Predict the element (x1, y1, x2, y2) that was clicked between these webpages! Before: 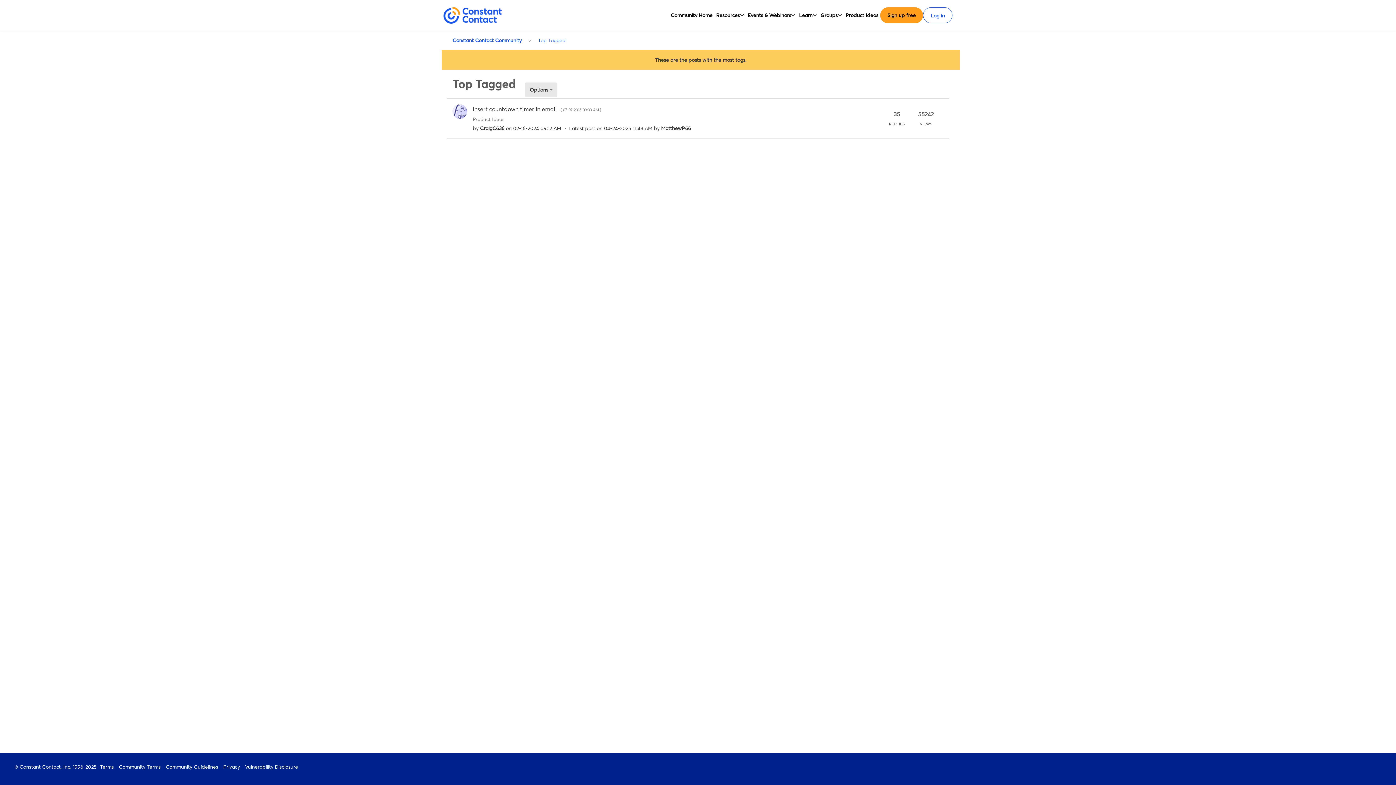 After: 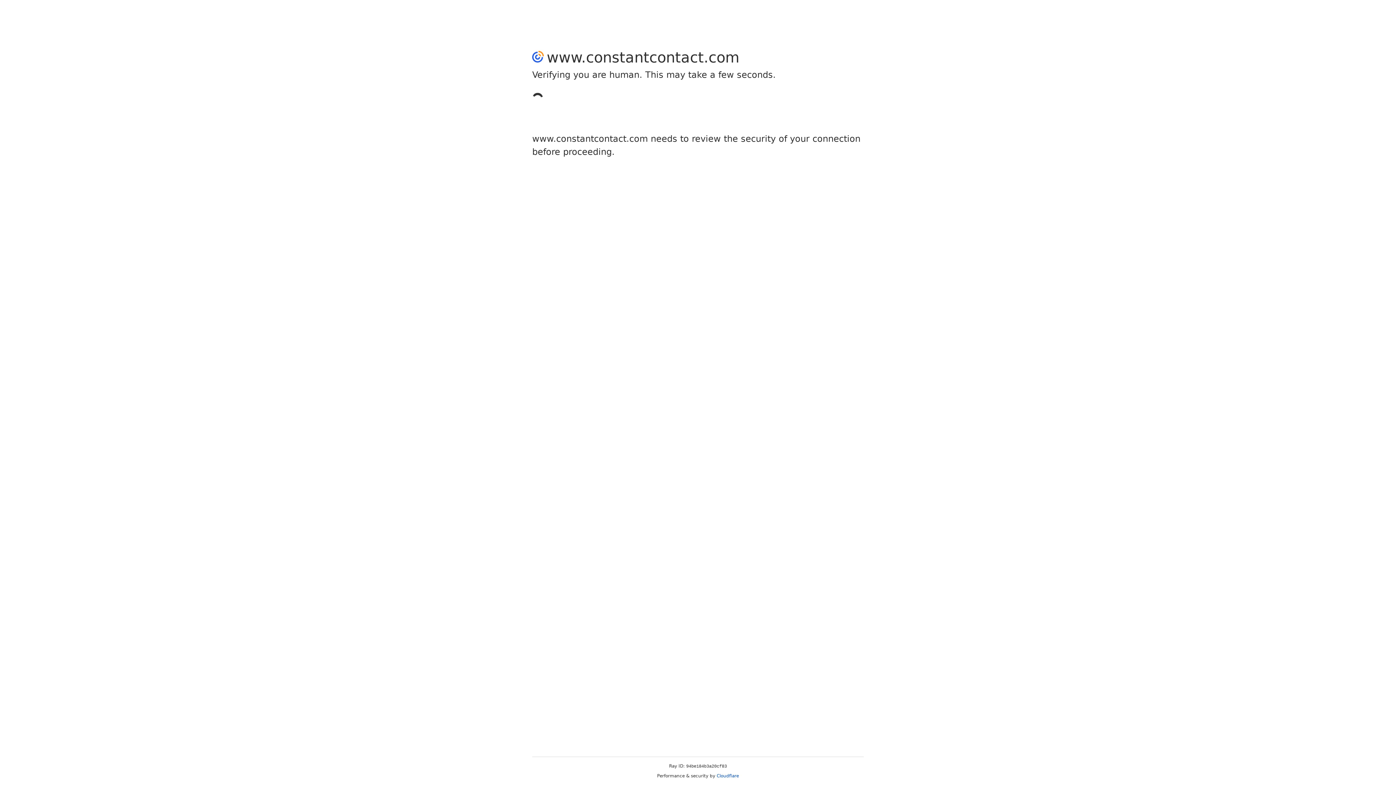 Action: bbox: (443, 11, 501, 17)